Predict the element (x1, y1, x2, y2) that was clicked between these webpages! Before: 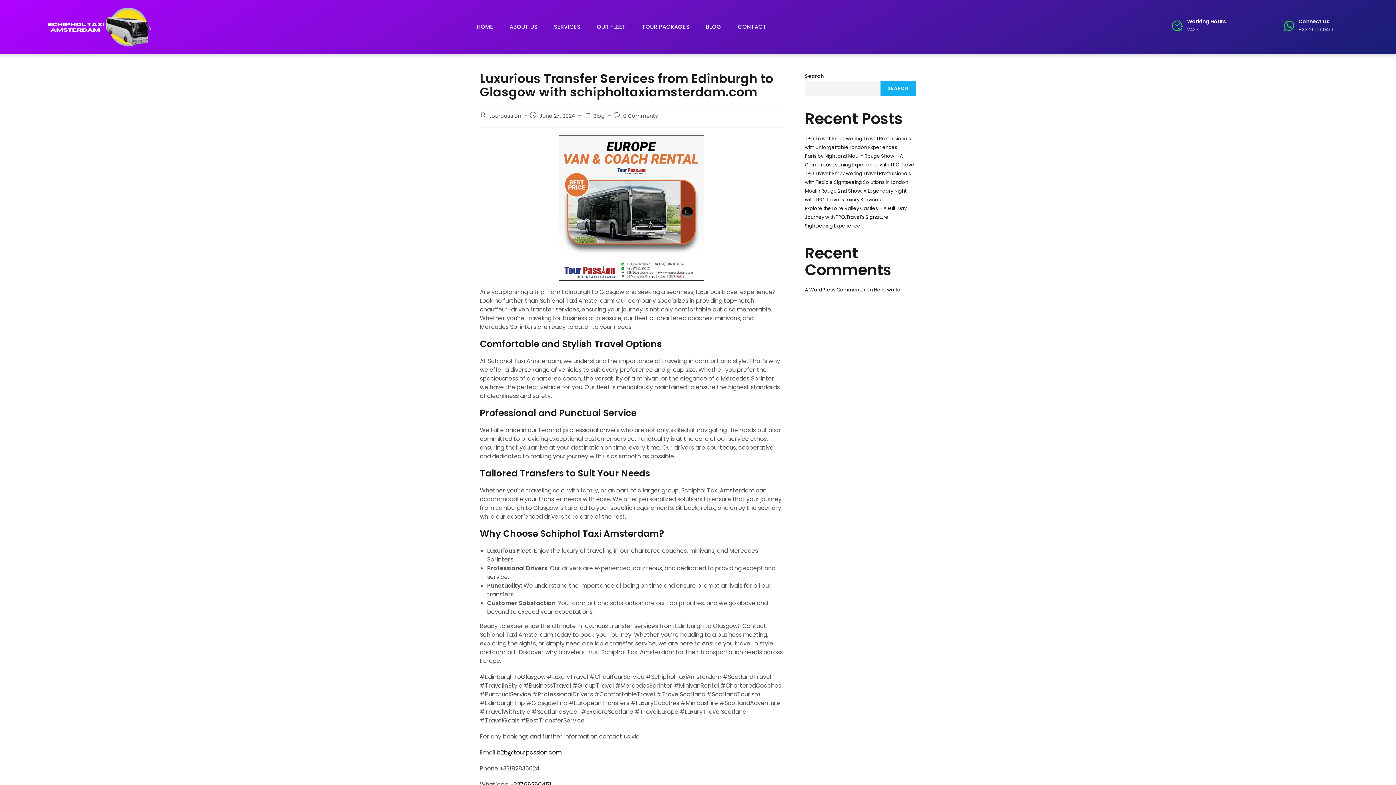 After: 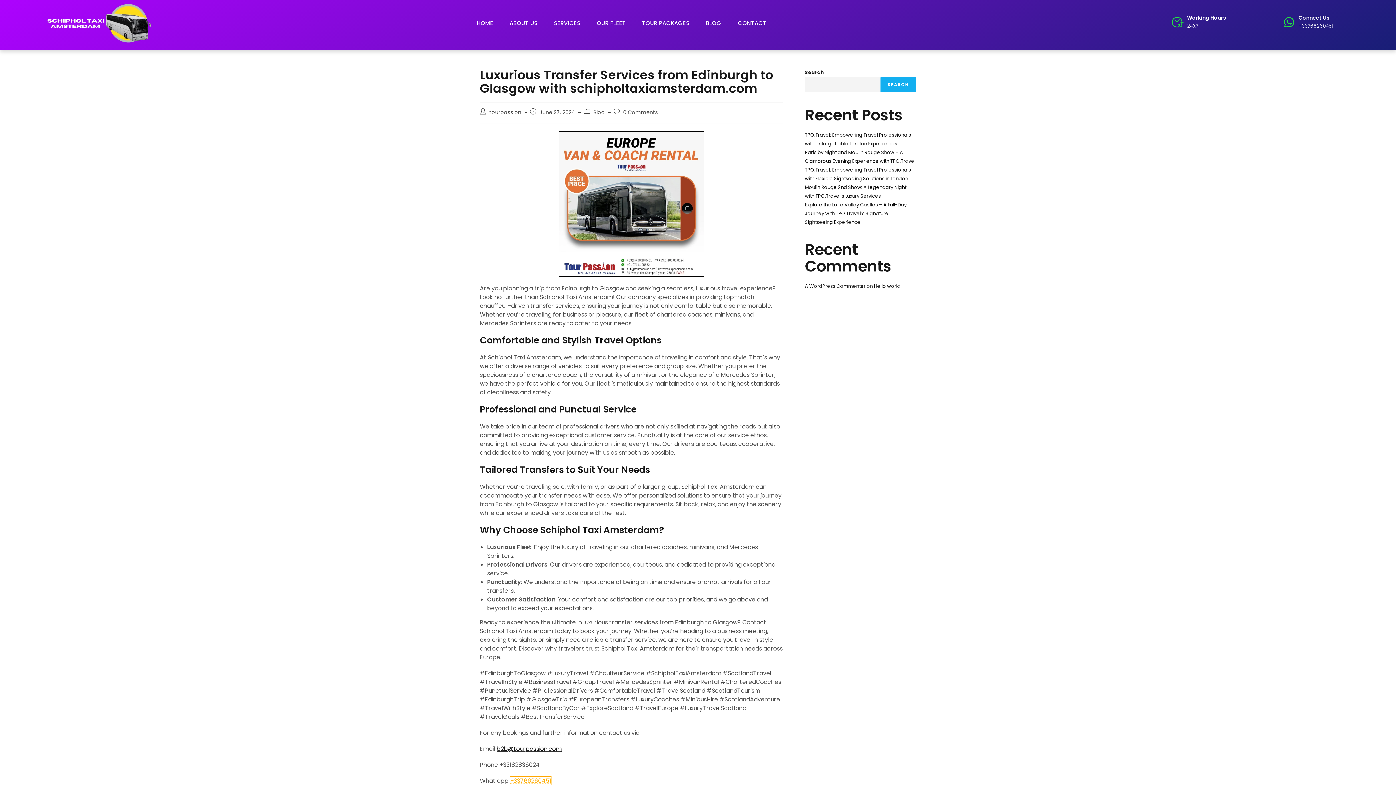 Action: label: +33766260451 bbox: (510, 780, 551, 789)